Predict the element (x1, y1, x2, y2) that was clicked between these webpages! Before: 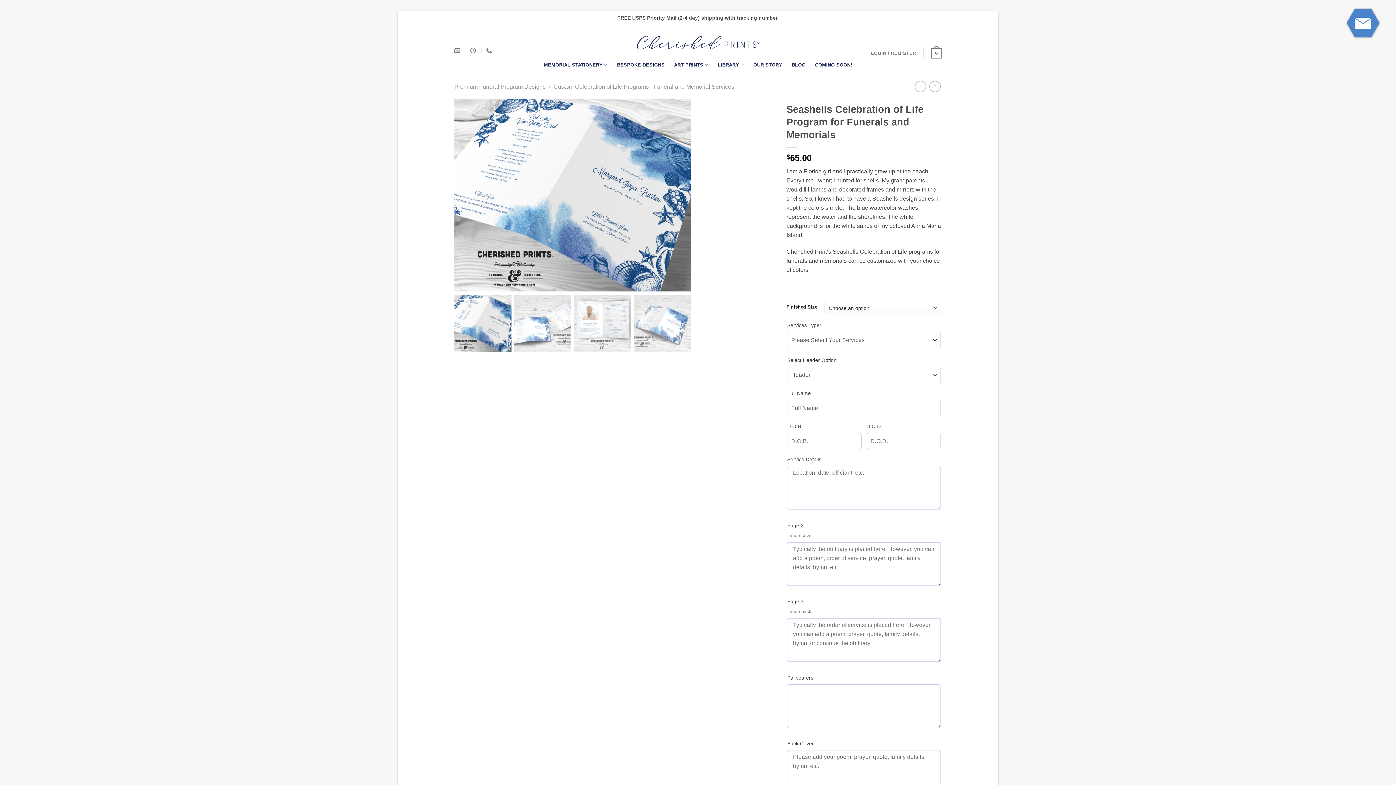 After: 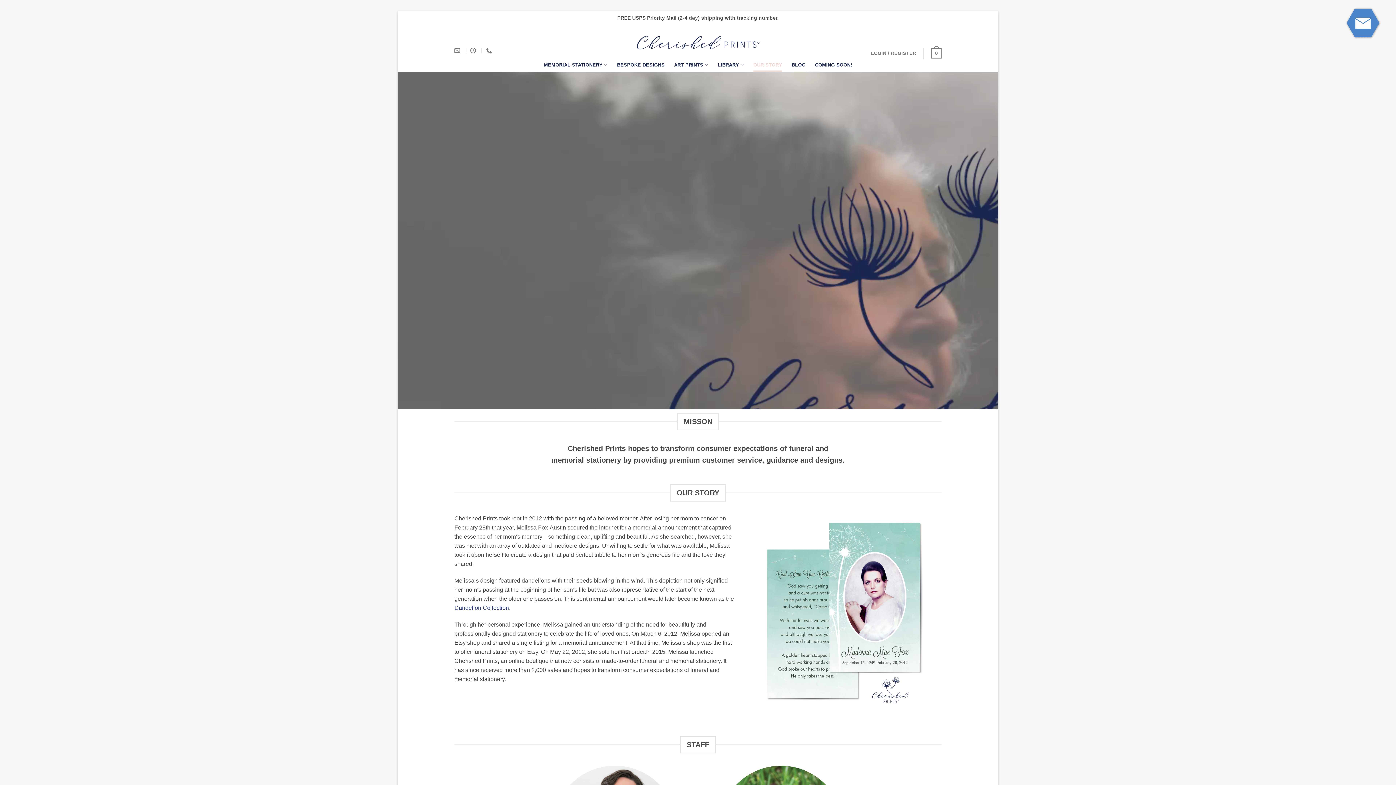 Action: label: OUR STORY bbox: (753, 58, 782, 71)